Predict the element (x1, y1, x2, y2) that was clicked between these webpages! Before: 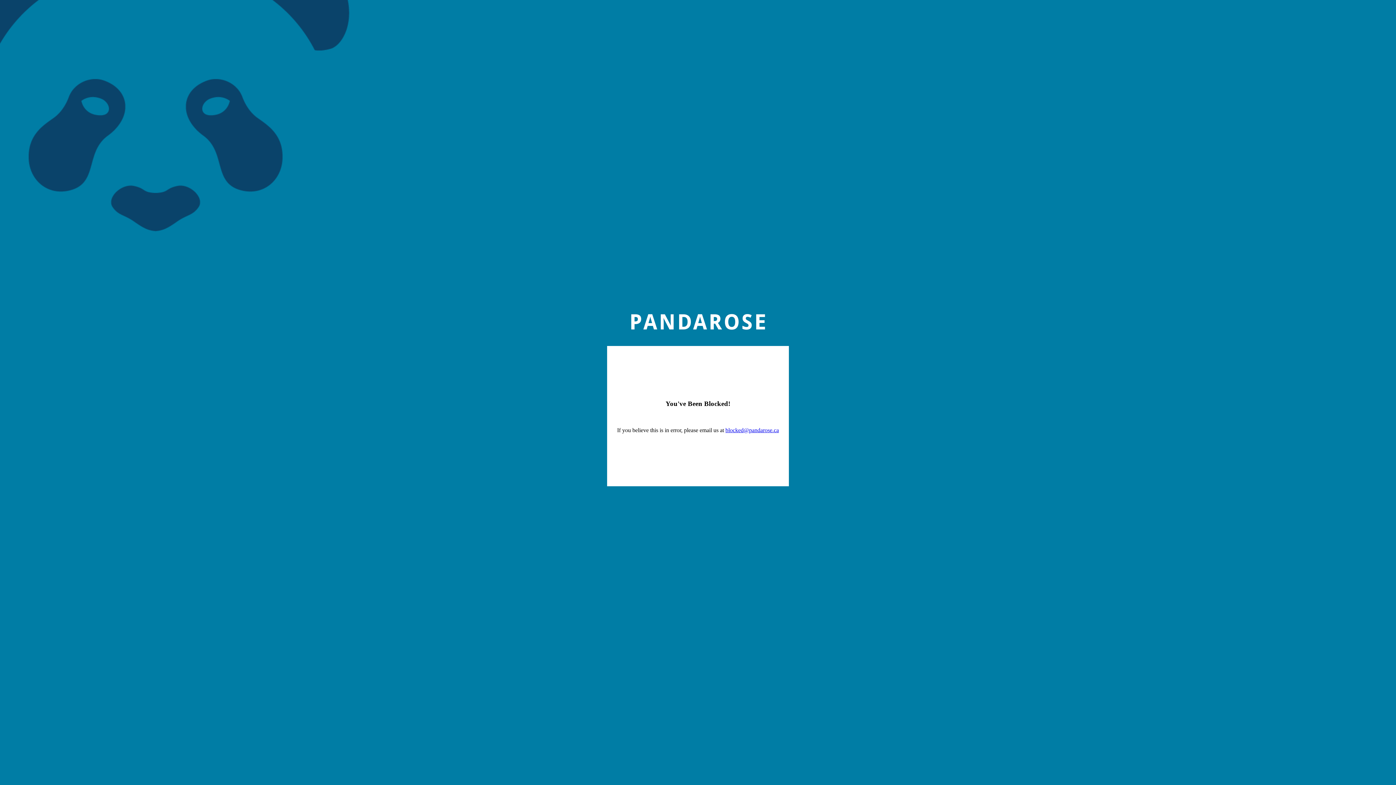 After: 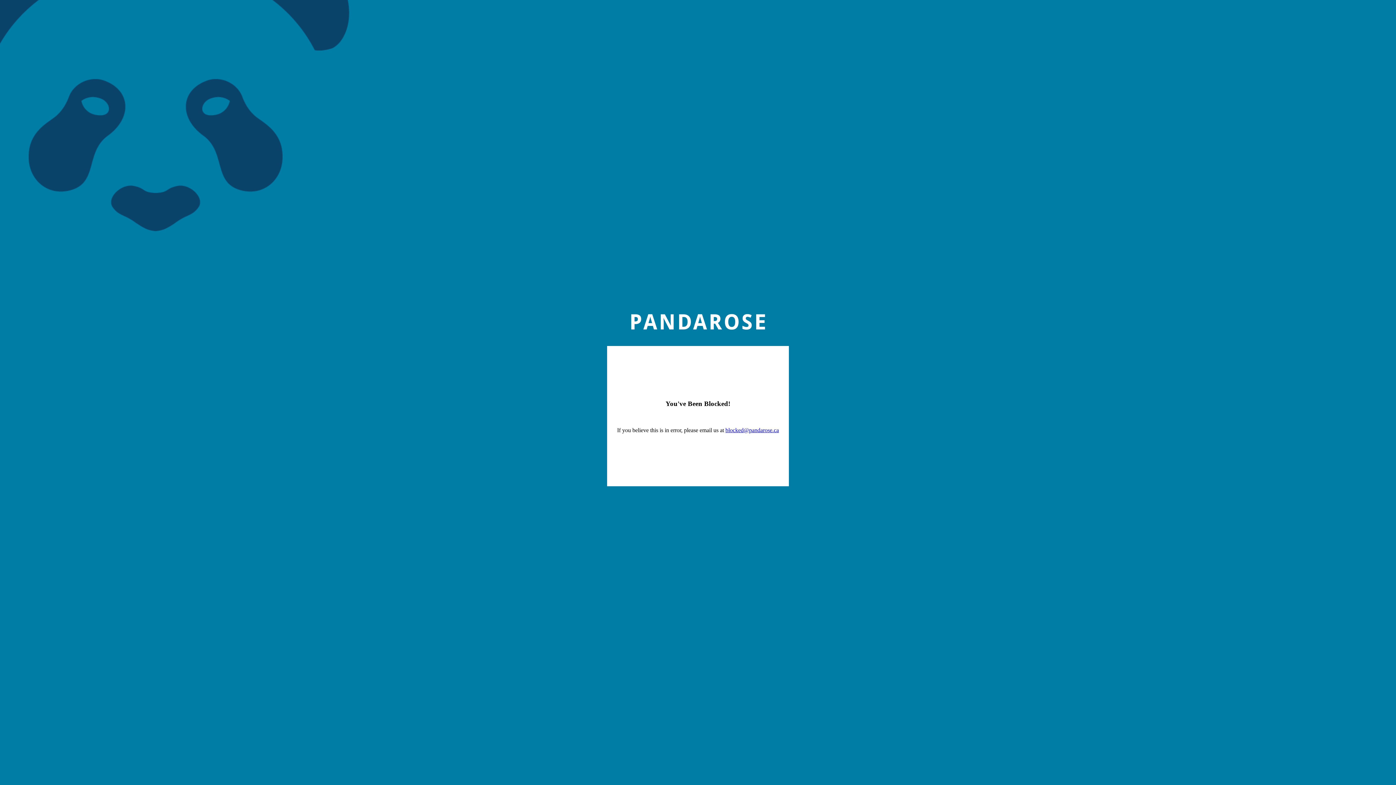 Action: bbox: (725, 427, 779, 433) label: blocked@pandarose.ca